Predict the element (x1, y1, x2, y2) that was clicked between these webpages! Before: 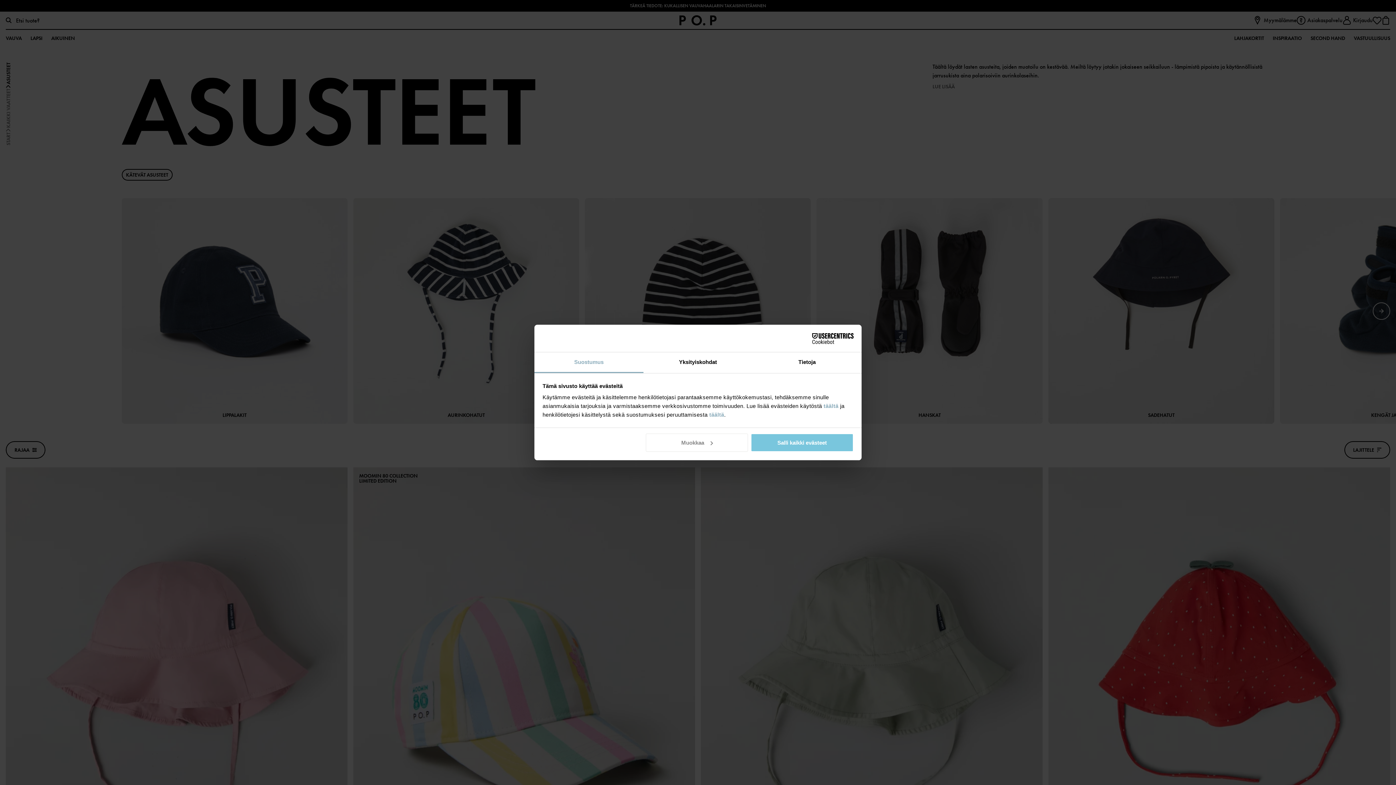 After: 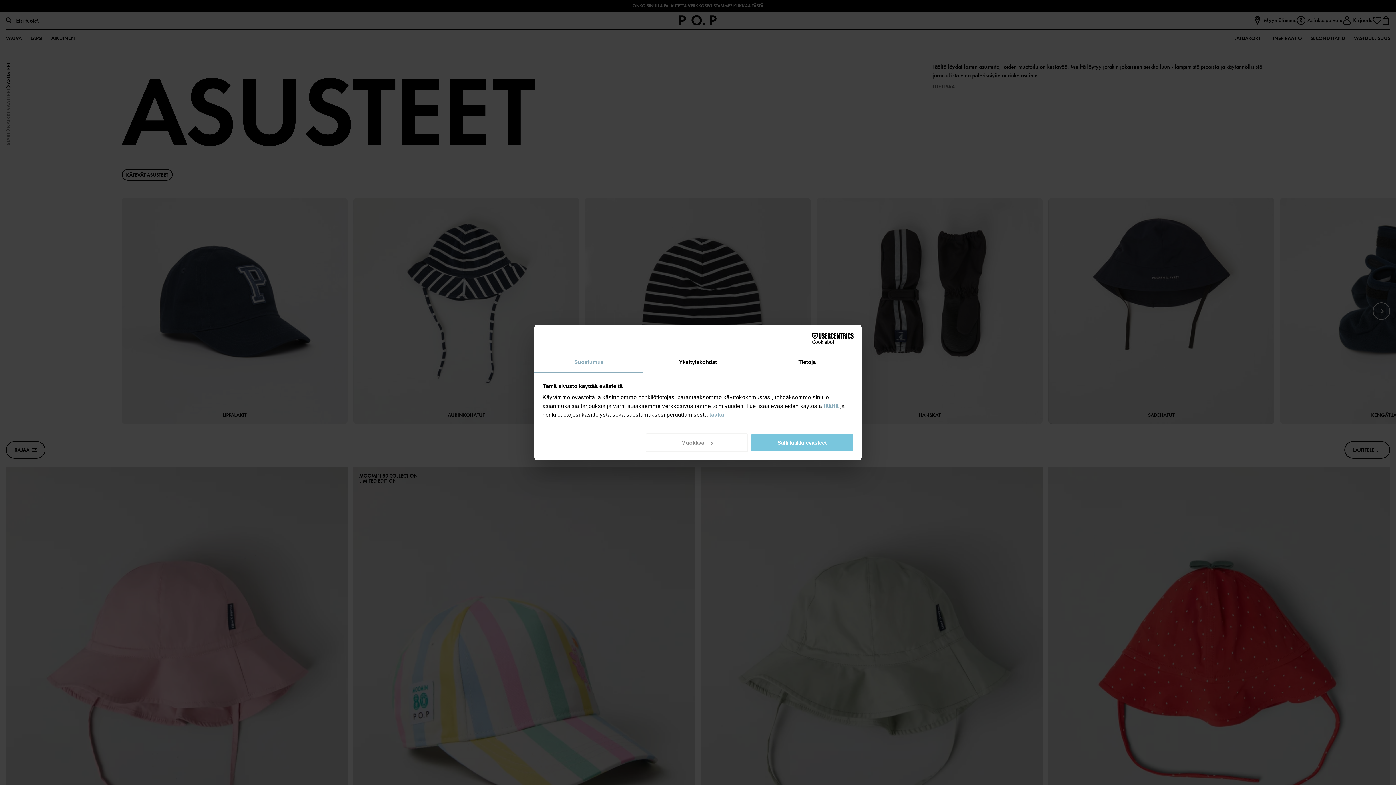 Action: bbox: (709, 411, 724, 418) label: täältä